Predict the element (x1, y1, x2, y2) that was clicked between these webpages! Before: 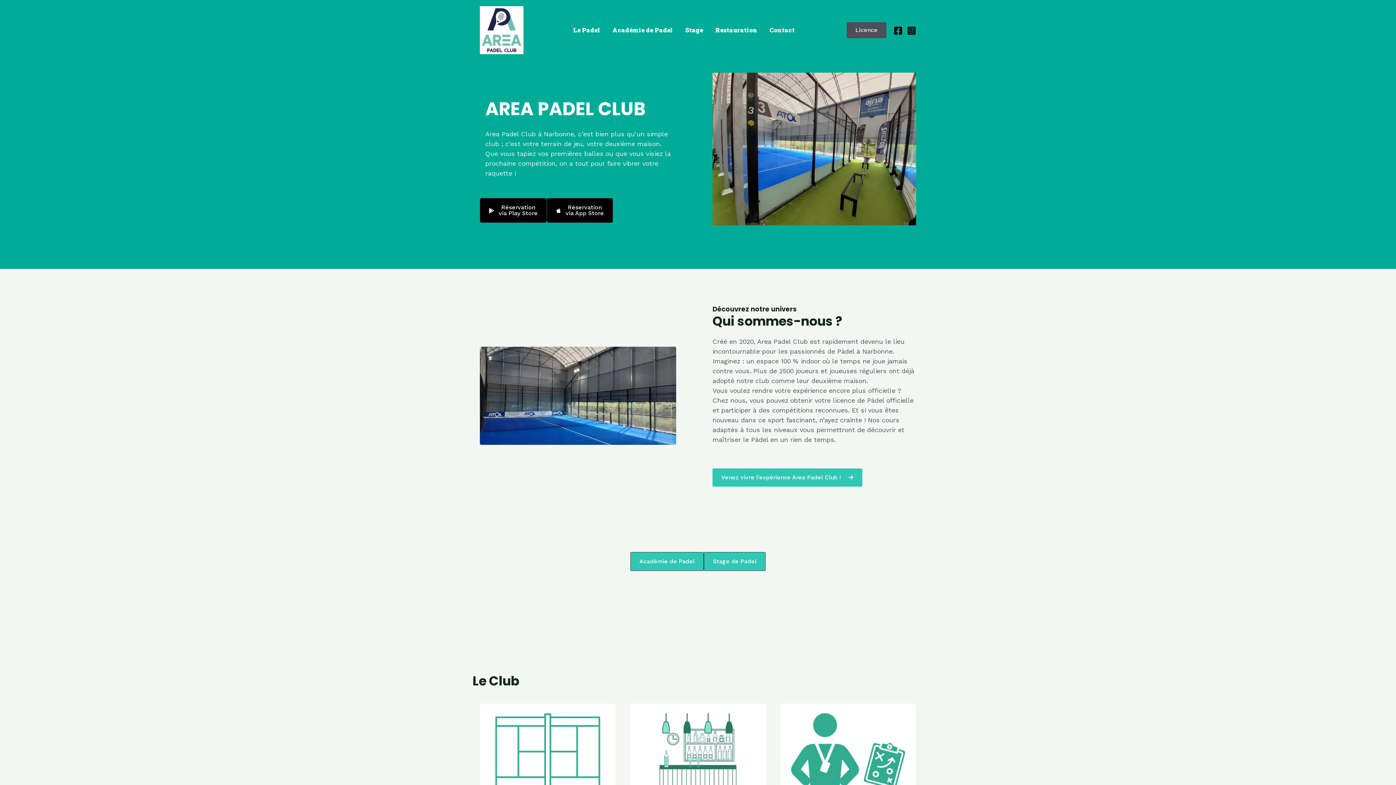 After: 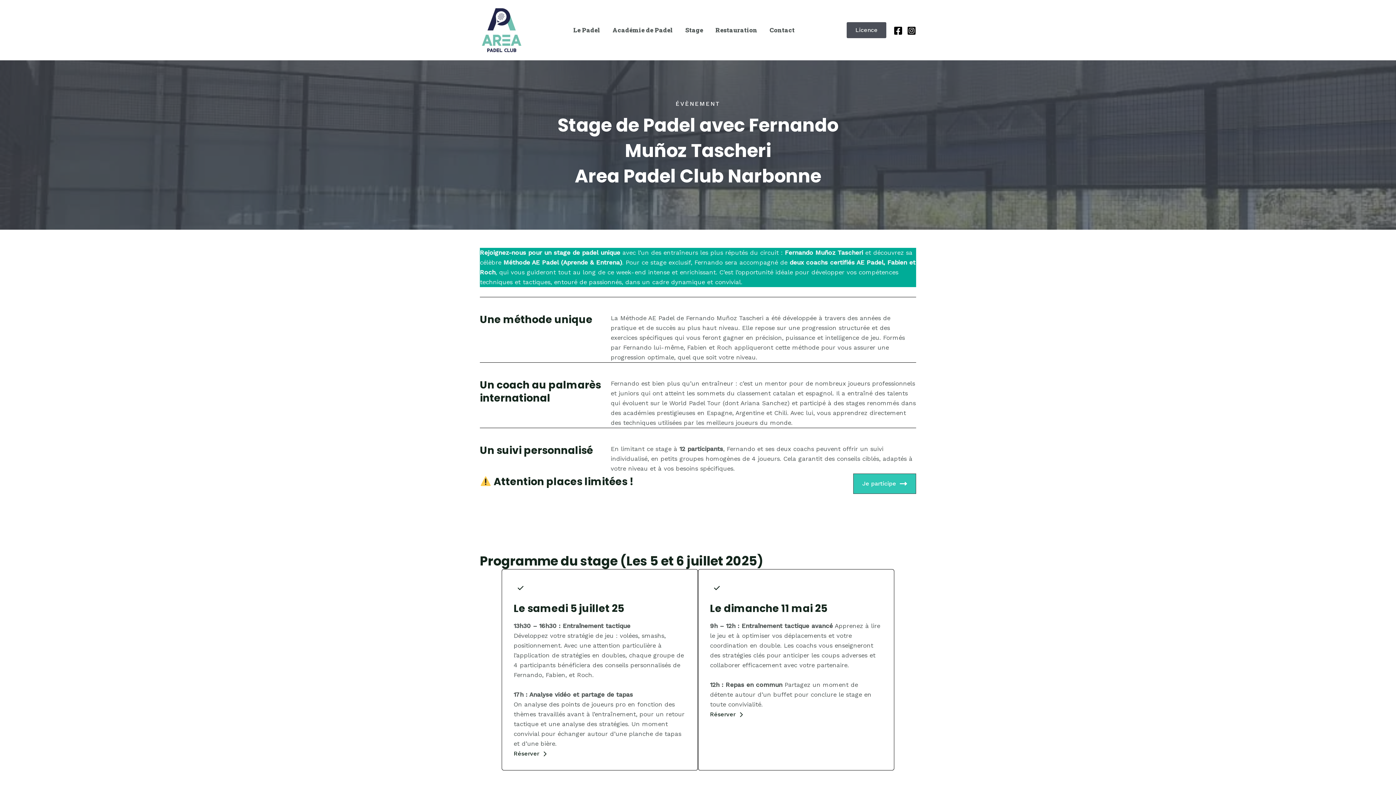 Action: bbox: (704, 552, 765, 571) label: Stage de Padel